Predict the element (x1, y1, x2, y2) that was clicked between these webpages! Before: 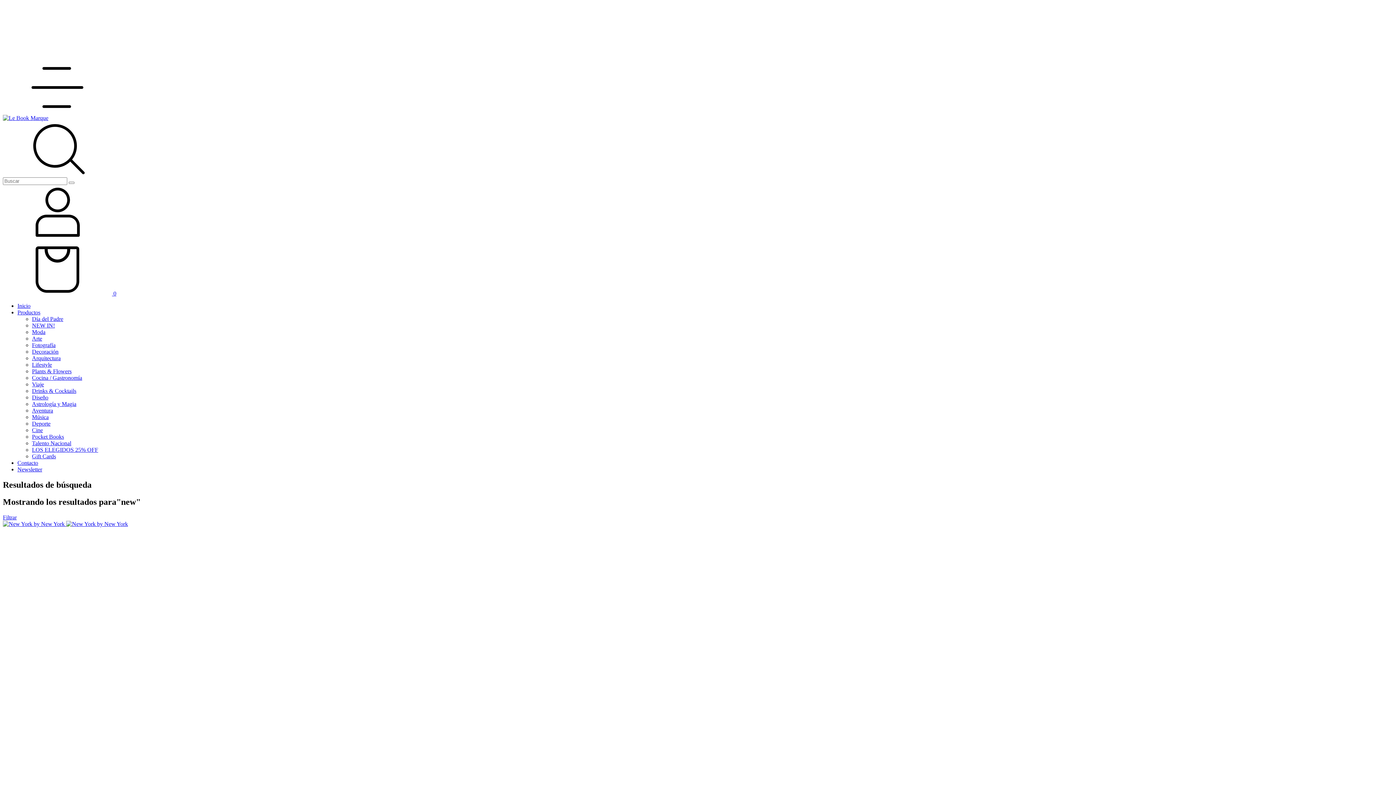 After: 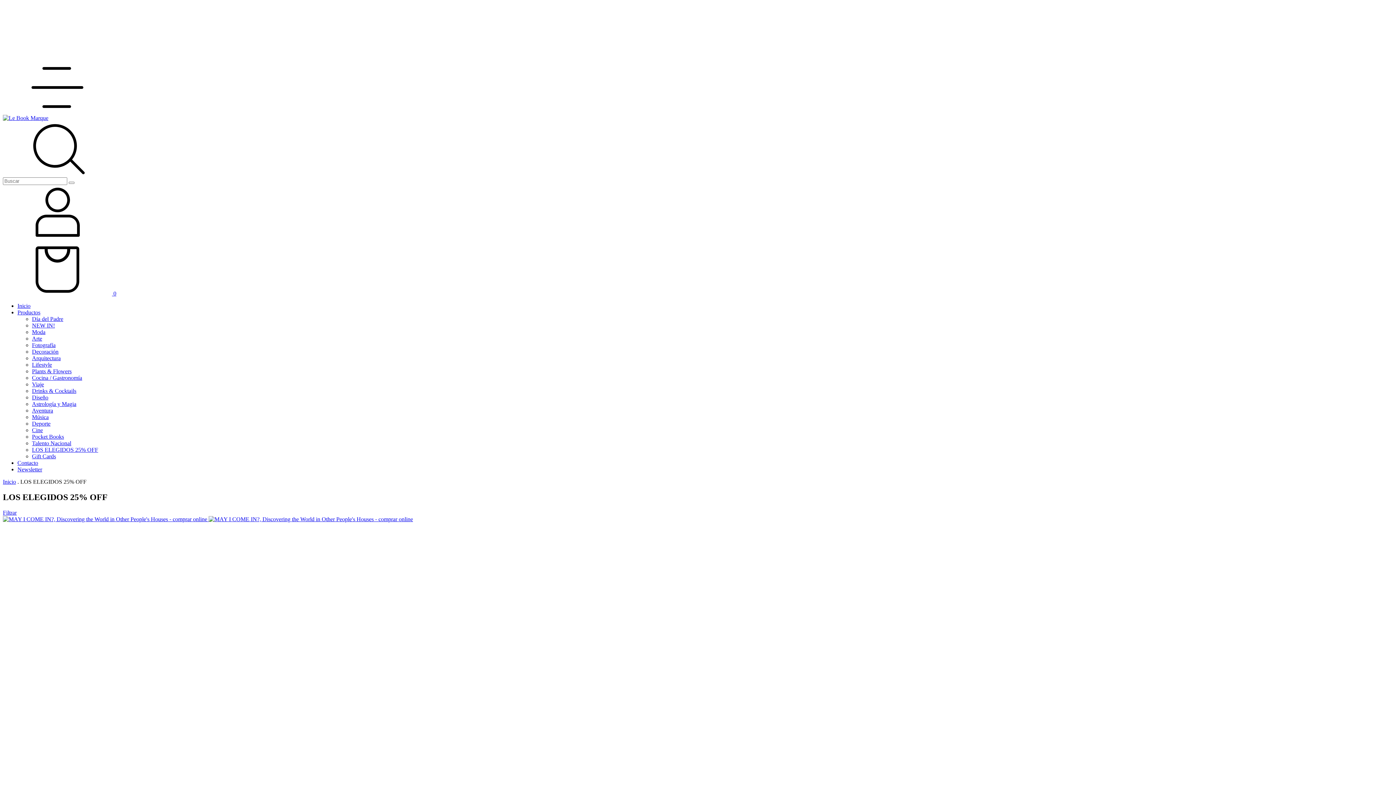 Action: label: LOS ELEGIDOS 25% OFF bbox: (32, 446, 98, 453)